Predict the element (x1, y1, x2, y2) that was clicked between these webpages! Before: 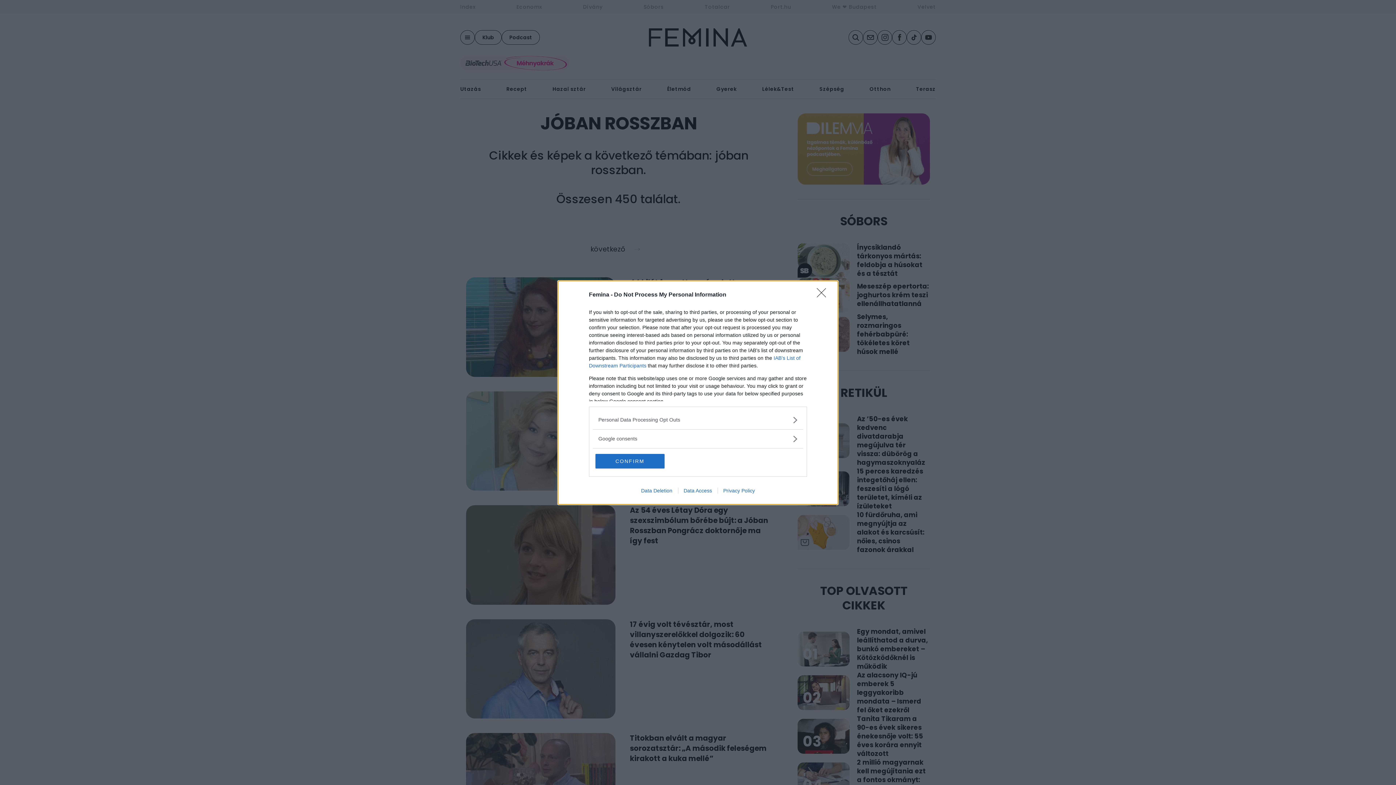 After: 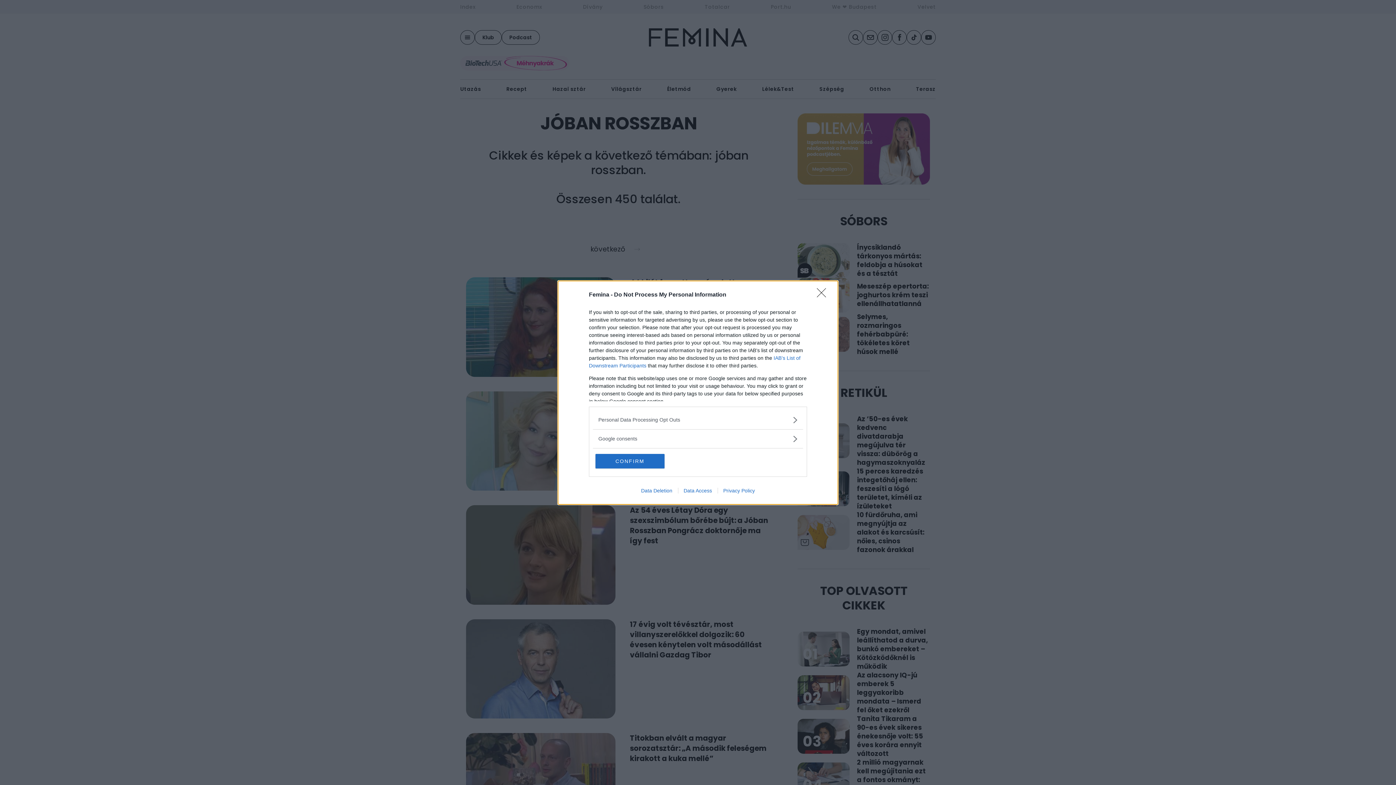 Action: label: Privacy Policy bbox: (717, 487, 760, 493)